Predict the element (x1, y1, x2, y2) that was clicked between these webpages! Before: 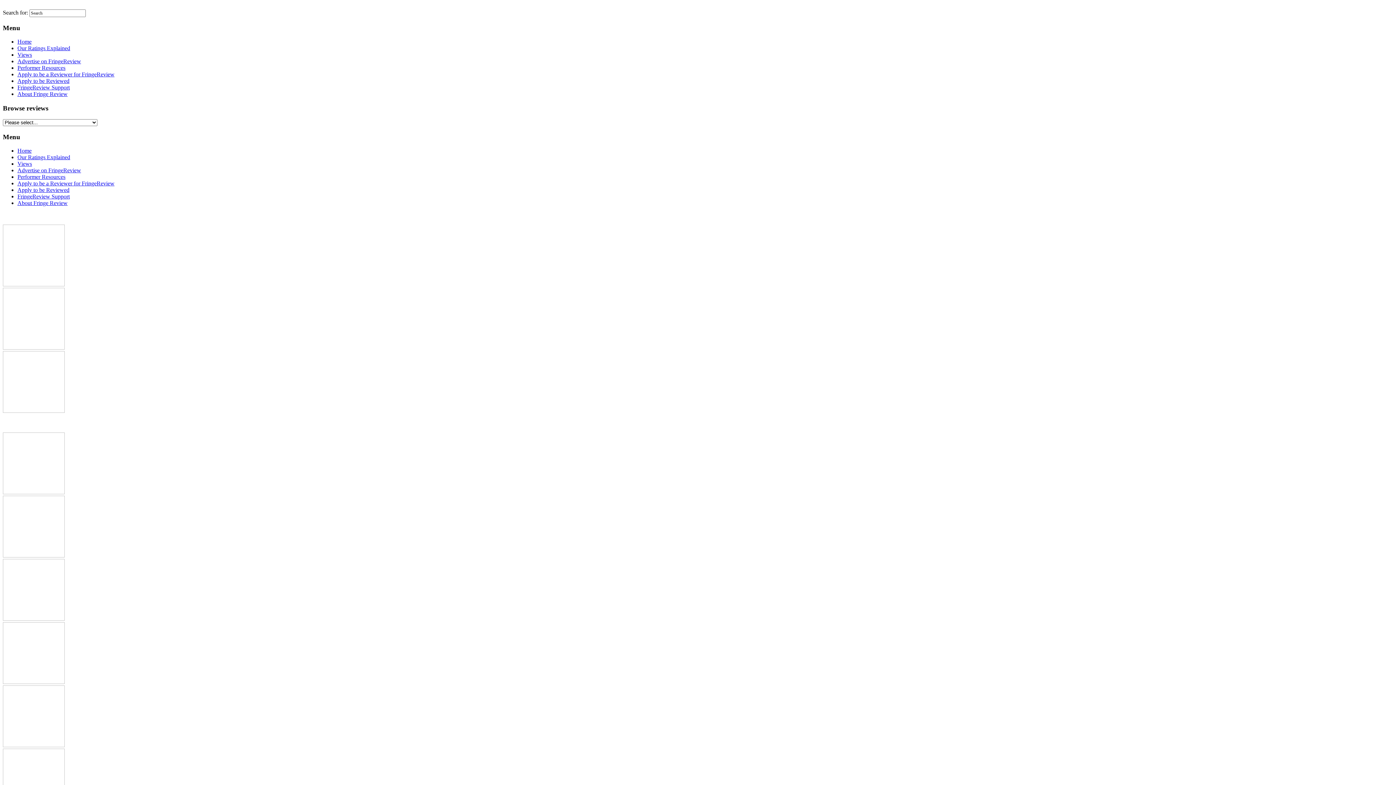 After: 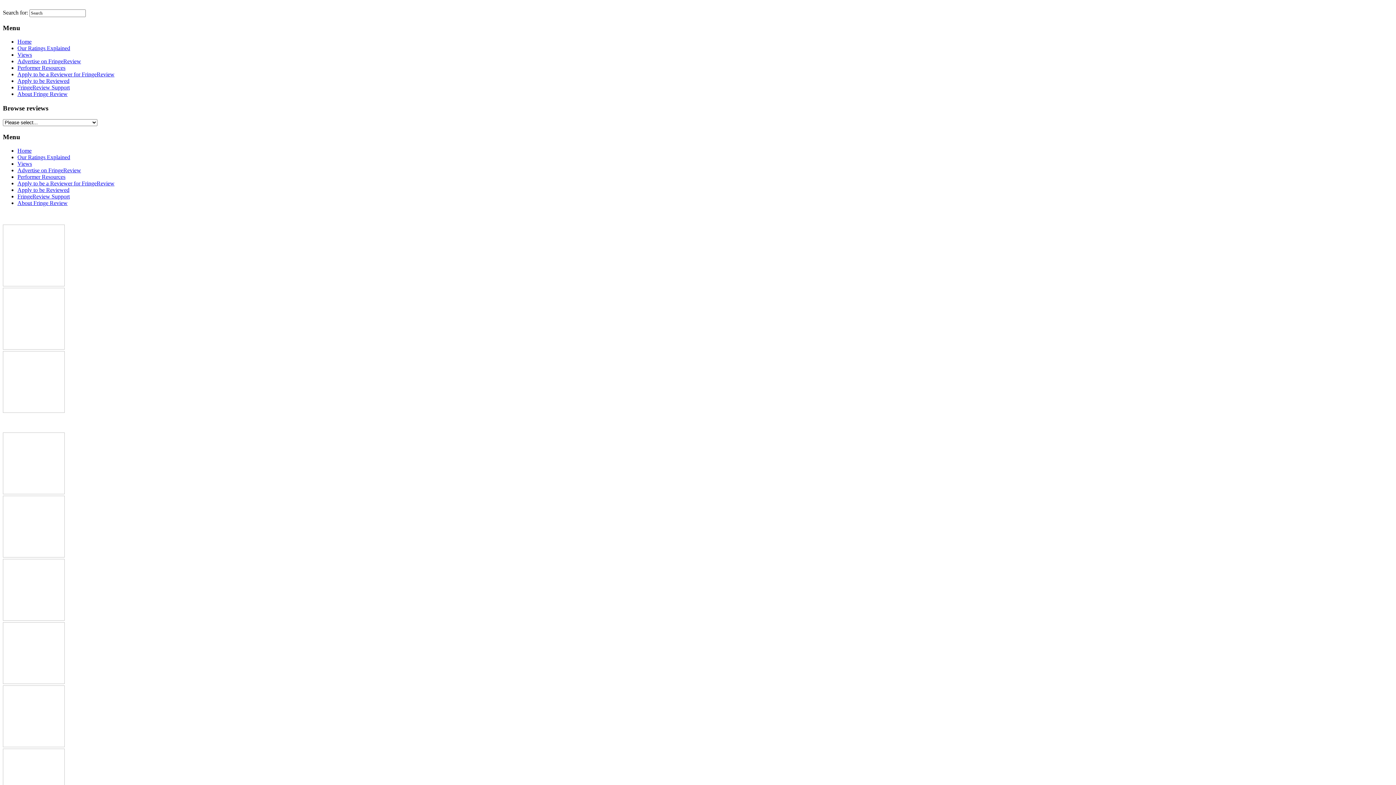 Action: label: Performer Resources bbox: (17, 64, 65, 71)